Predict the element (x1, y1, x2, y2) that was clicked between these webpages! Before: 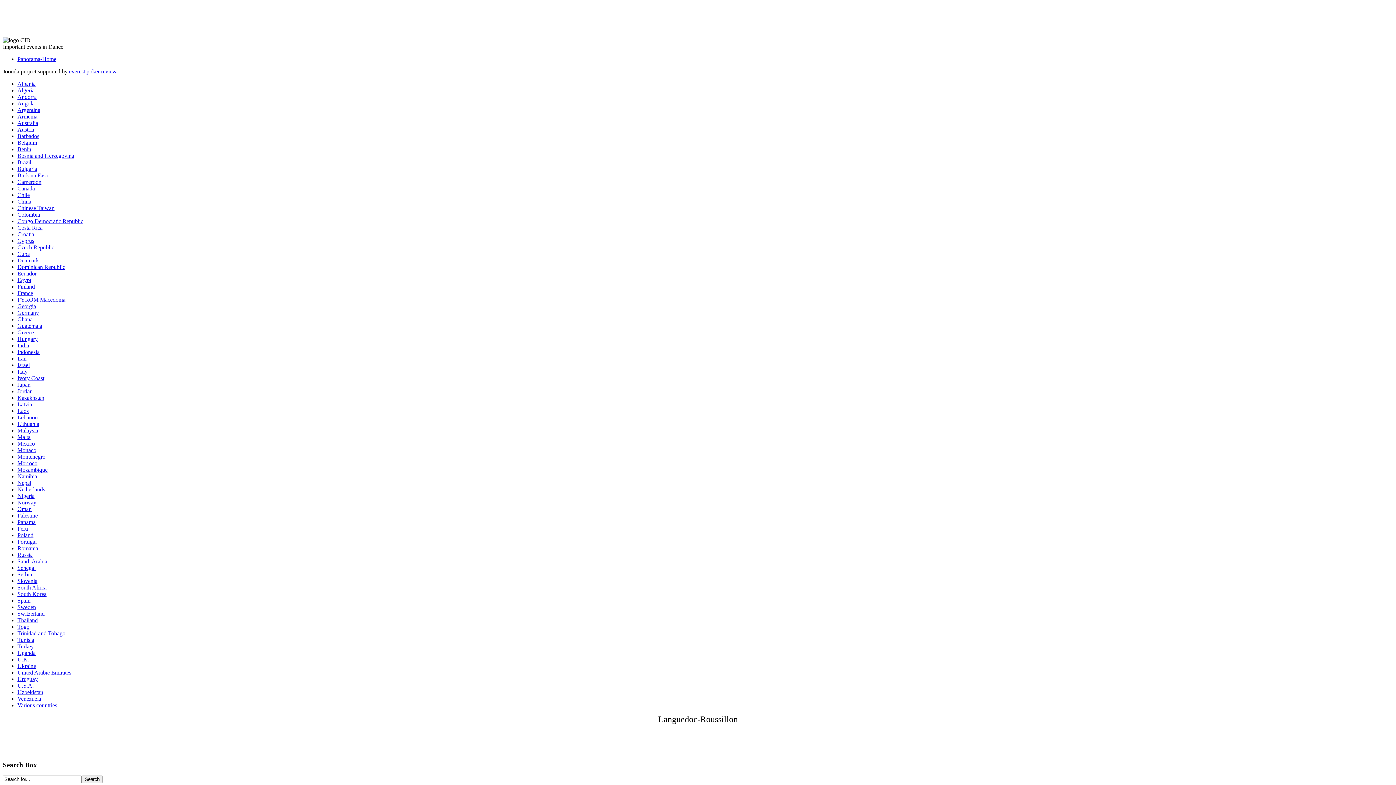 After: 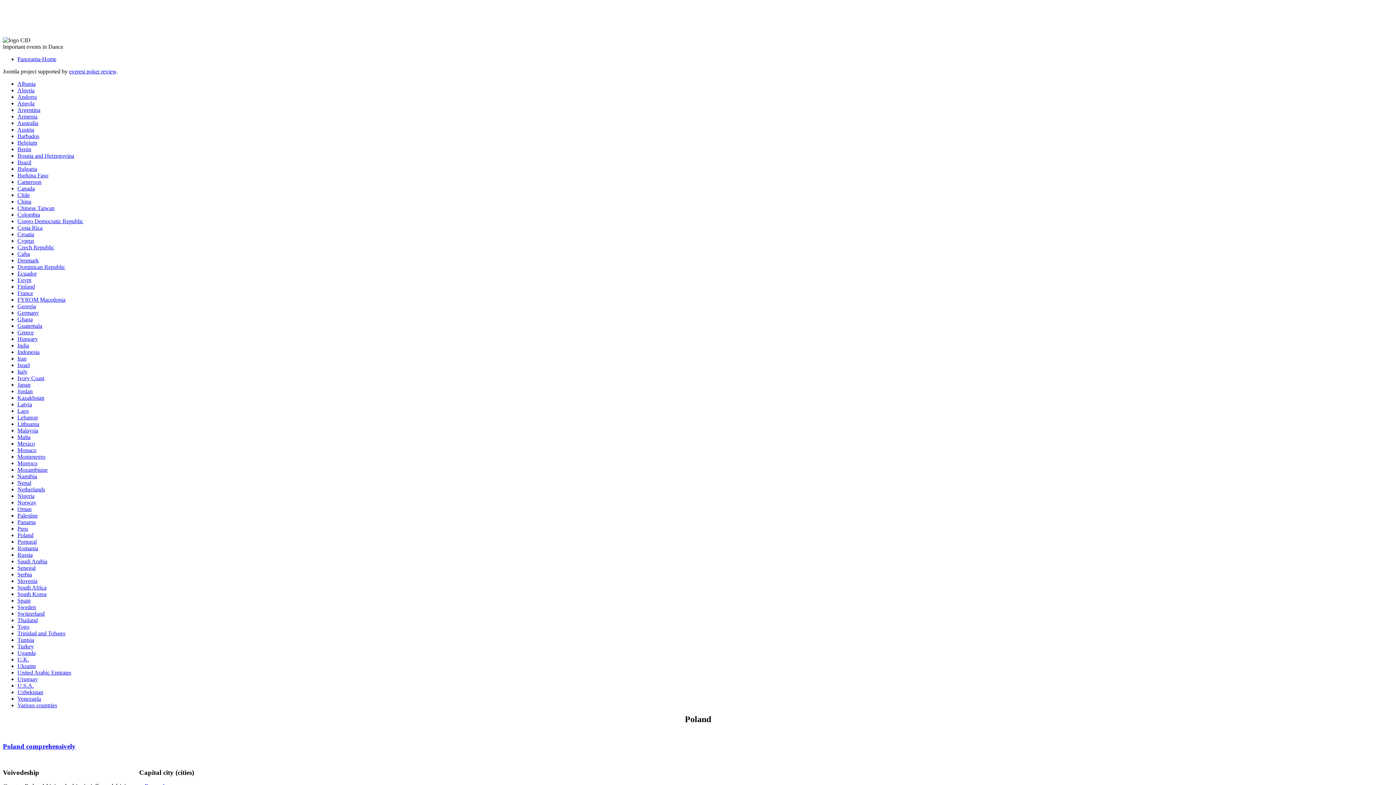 Action: bbox: (17, 532, 33, 538) label: Poland